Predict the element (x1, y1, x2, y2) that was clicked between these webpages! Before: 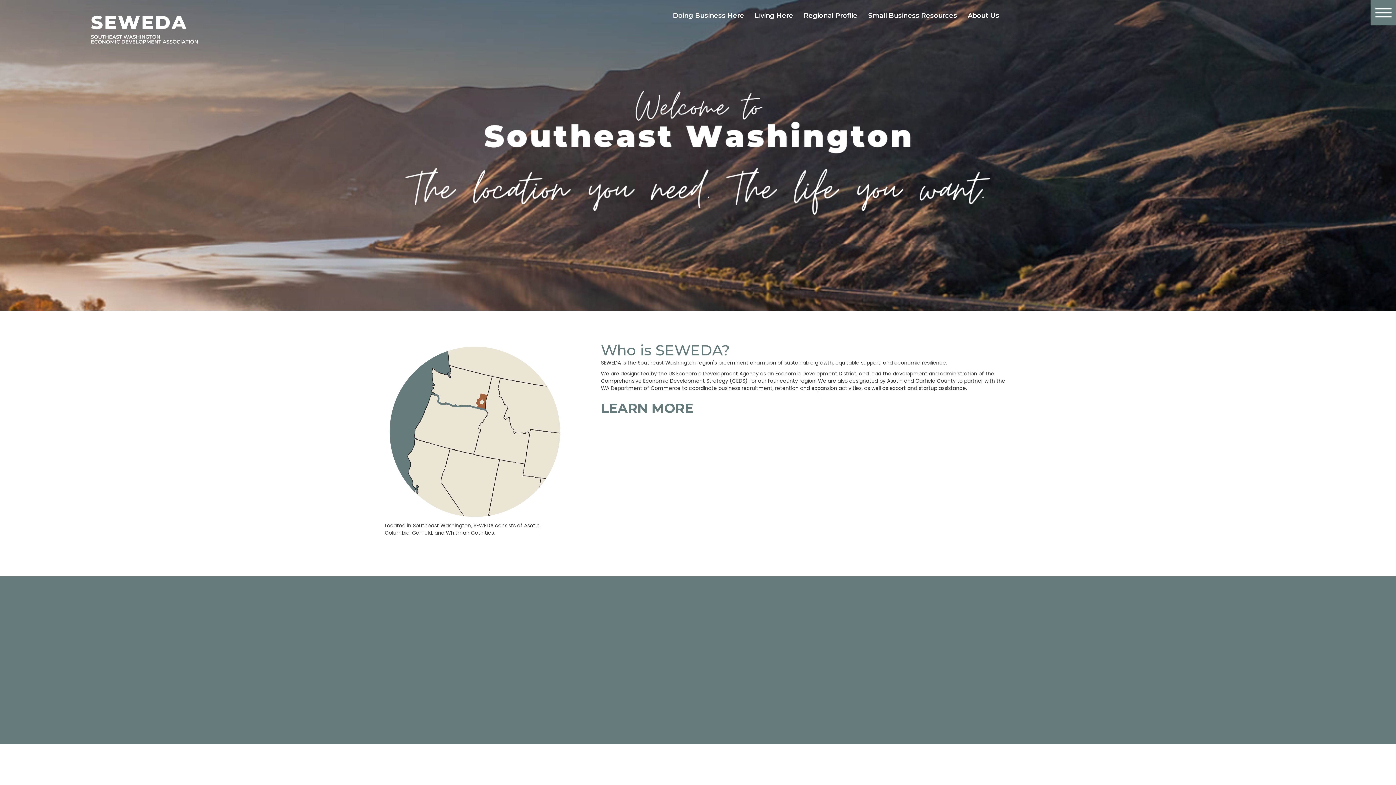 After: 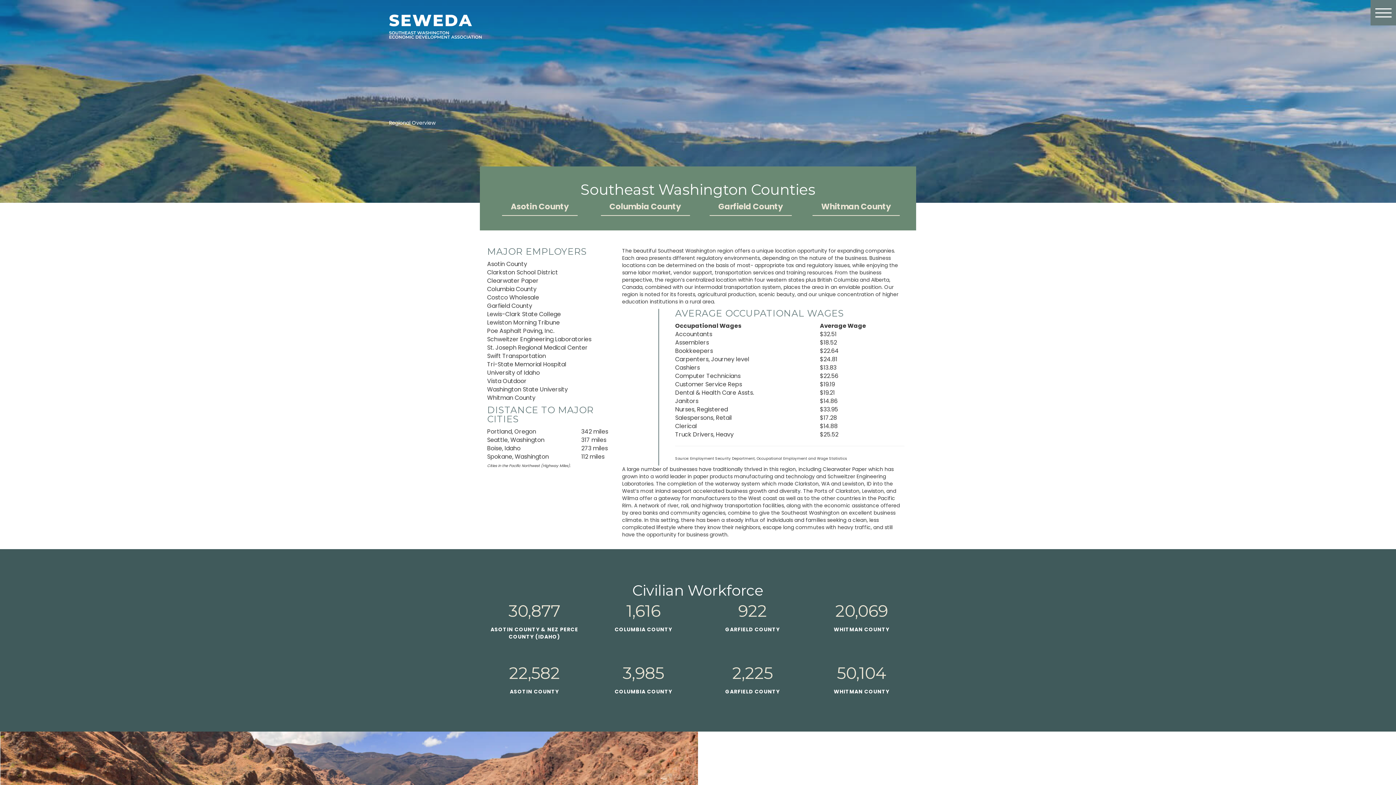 Action: bbox: (798, 7, 862, 24) label: Regional Profile